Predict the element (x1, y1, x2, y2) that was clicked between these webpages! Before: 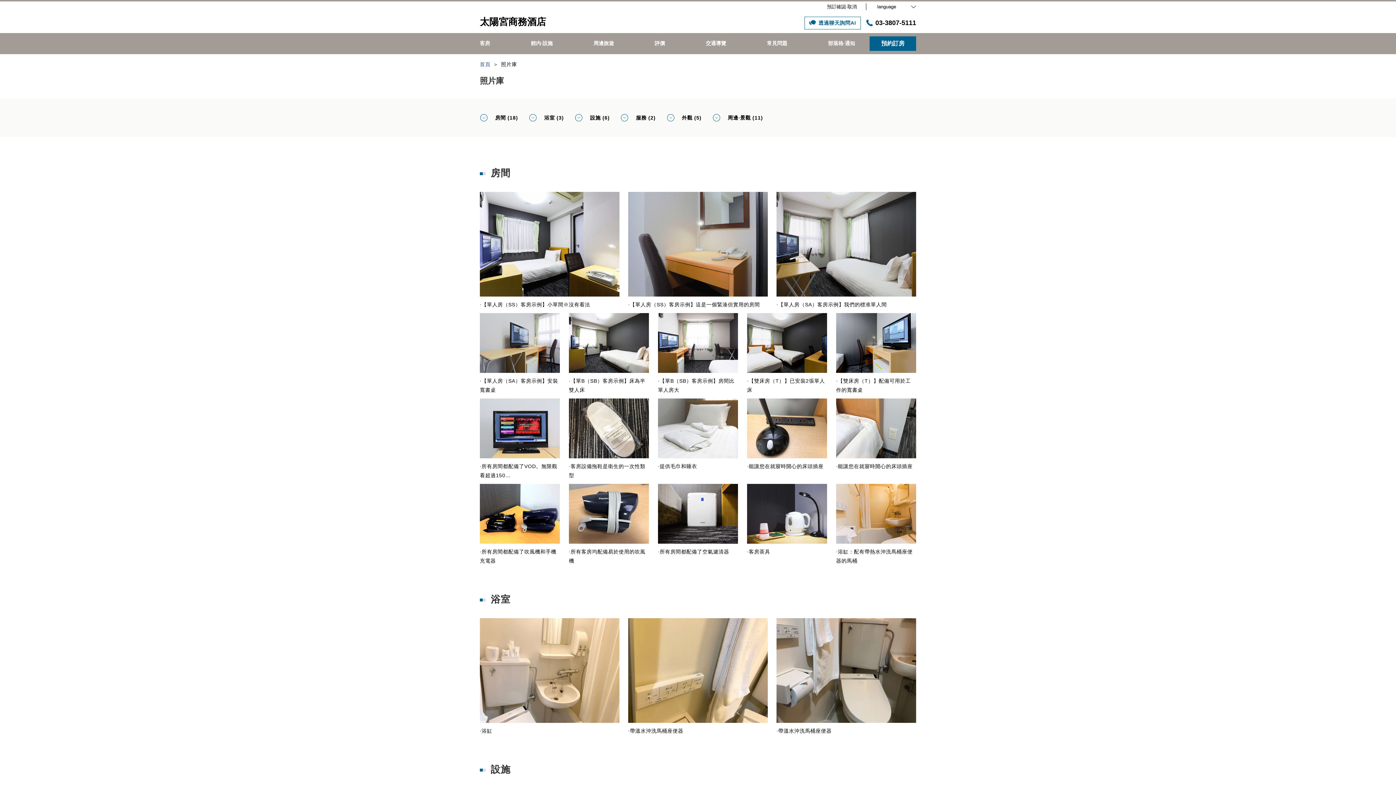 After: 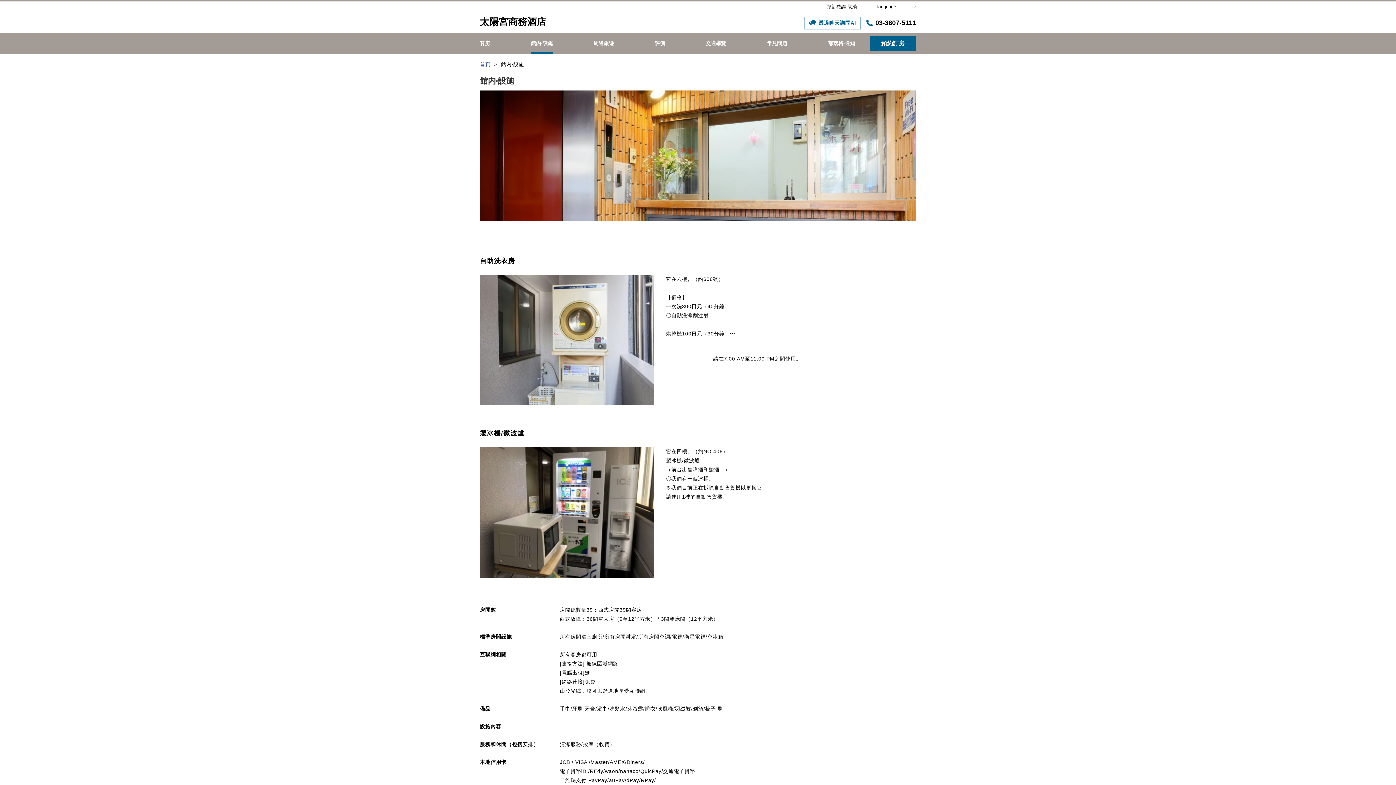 Action: label: 館内·設施 bbox: (531, 33, 552, 54)